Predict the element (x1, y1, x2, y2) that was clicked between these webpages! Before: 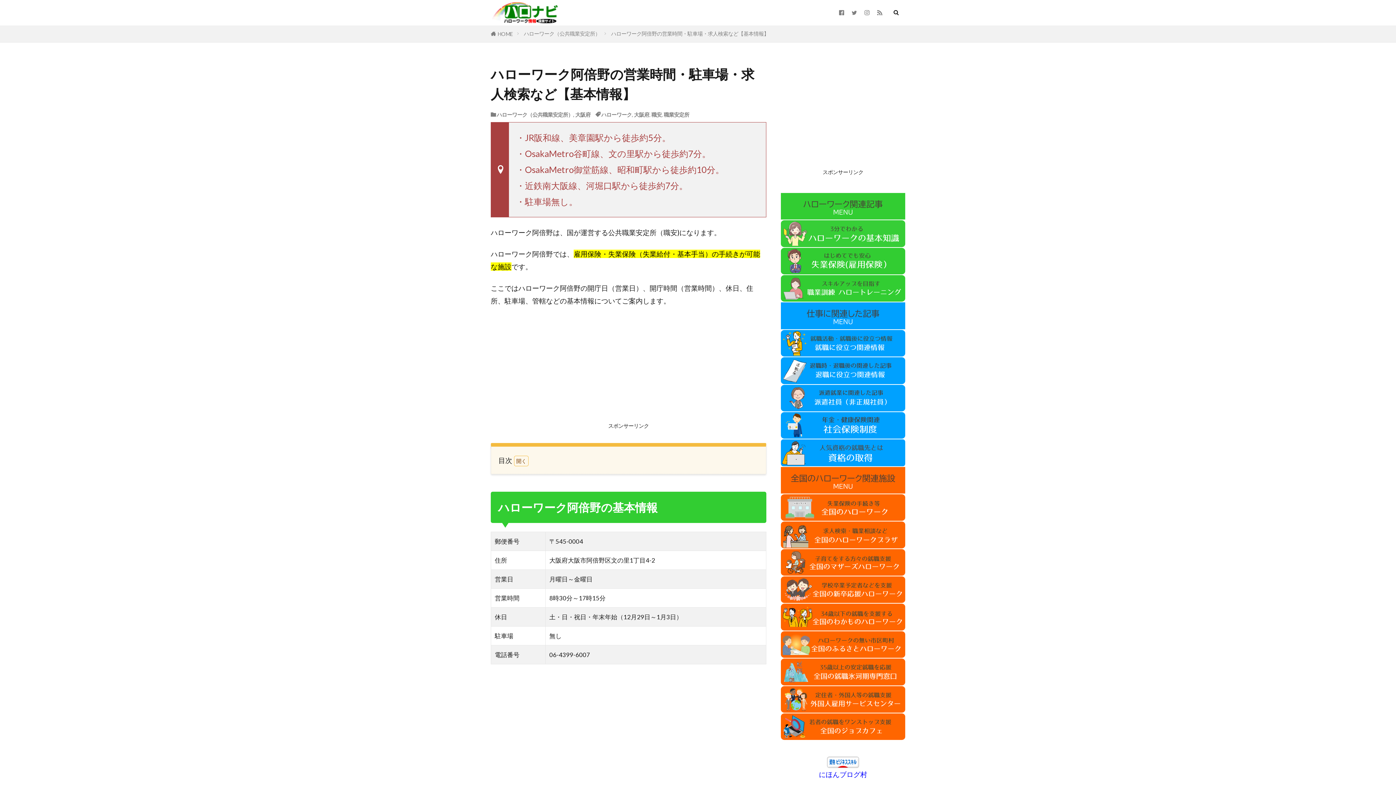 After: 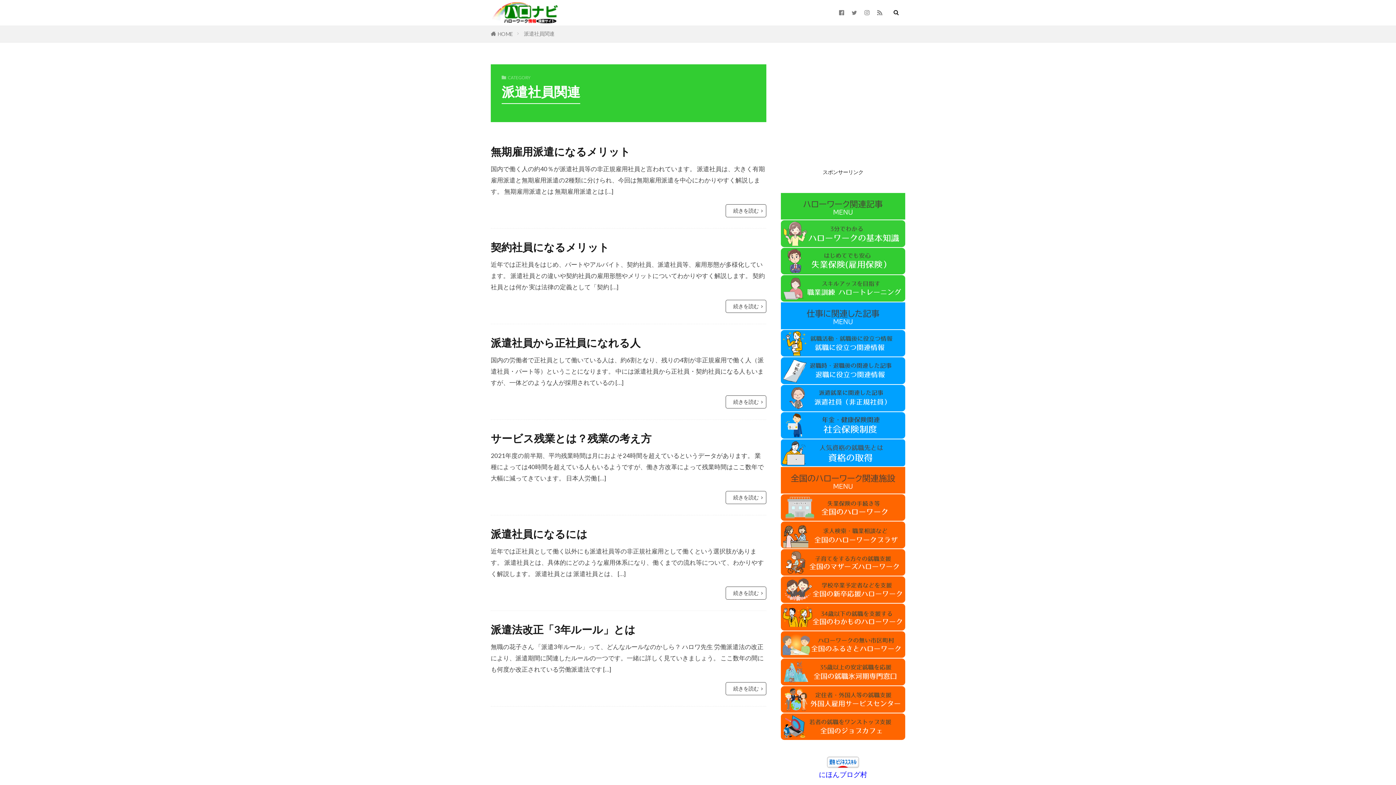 Action: bbox: (781, 405, 905, 413)